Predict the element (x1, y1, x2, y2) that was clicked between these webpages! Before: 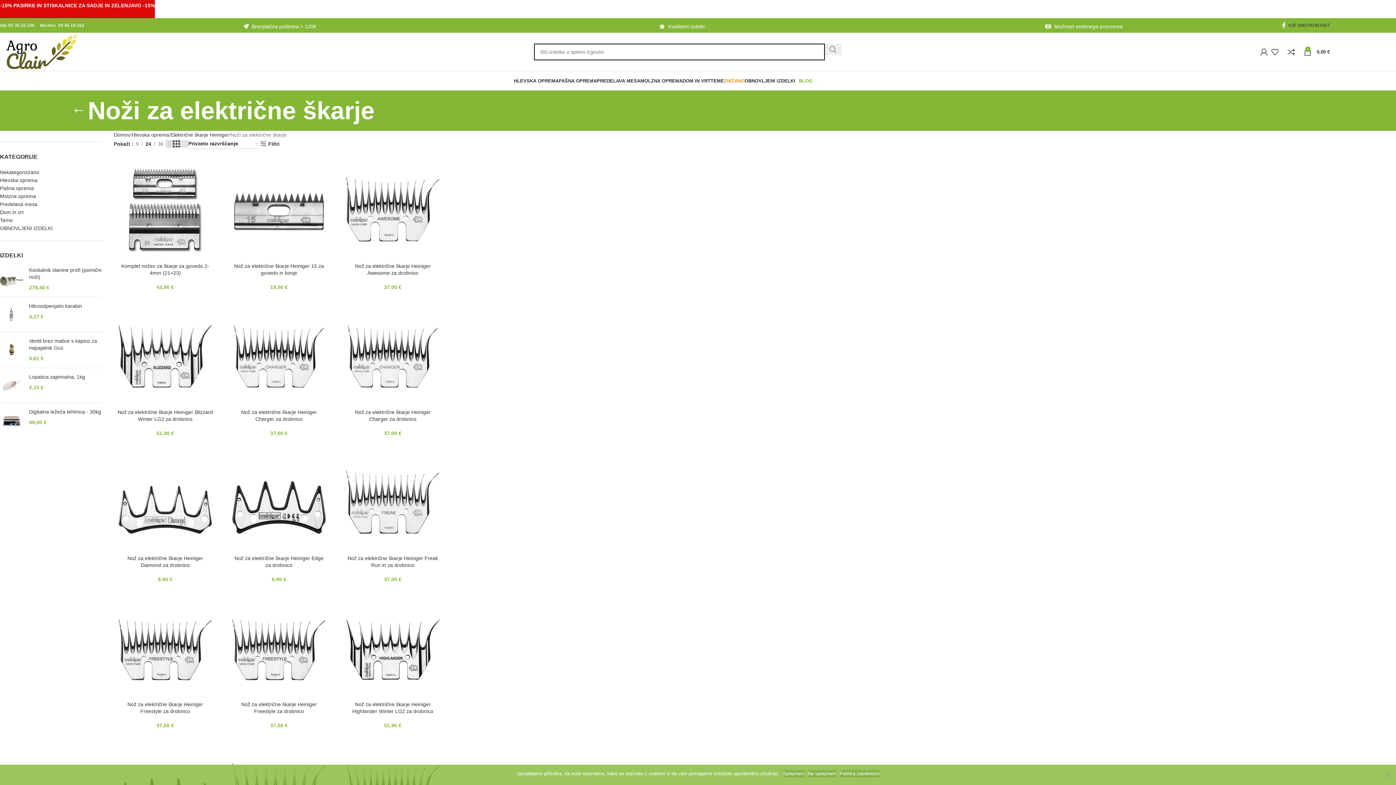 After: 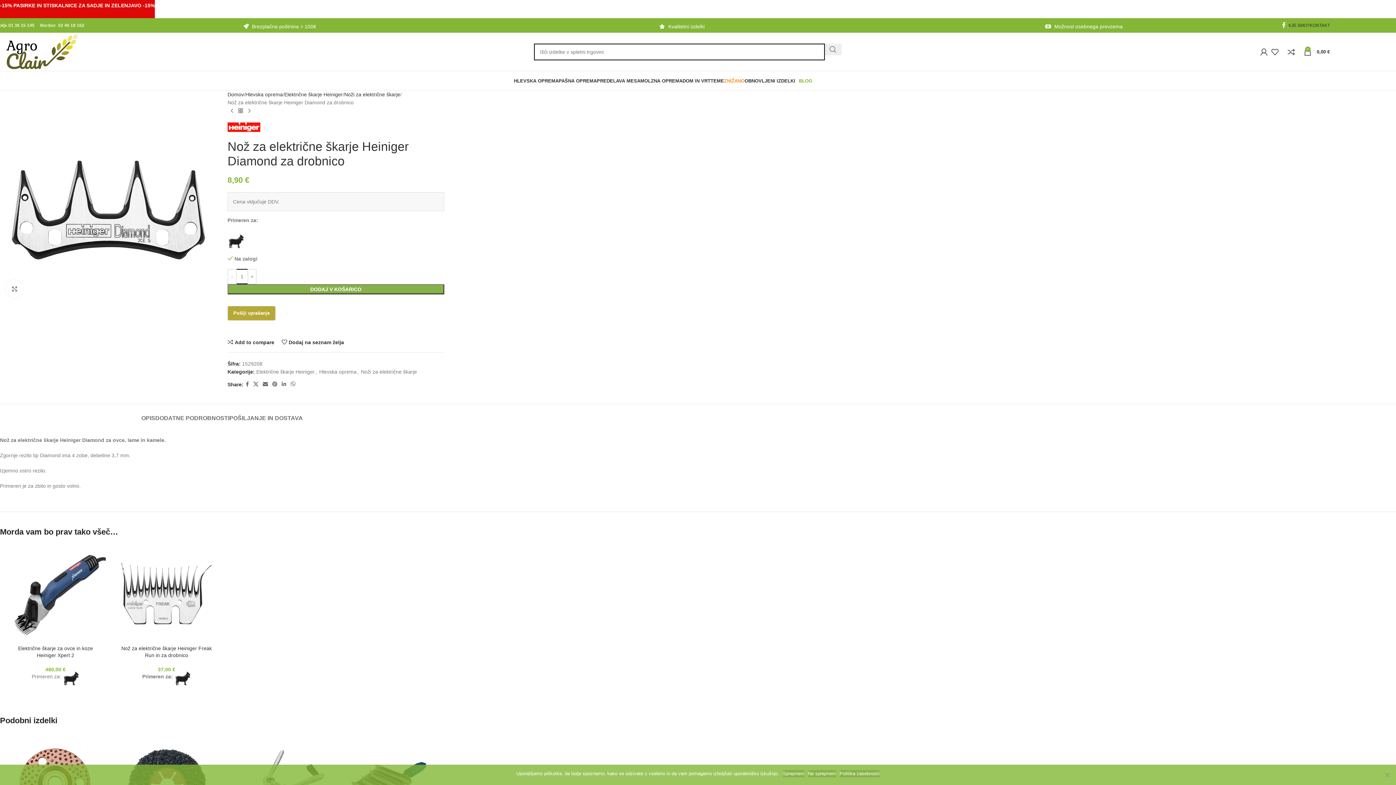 Action: label: Nož za električne škarje Heiniger Diamond za drobnico bbox: (113, 452, 216, 555)